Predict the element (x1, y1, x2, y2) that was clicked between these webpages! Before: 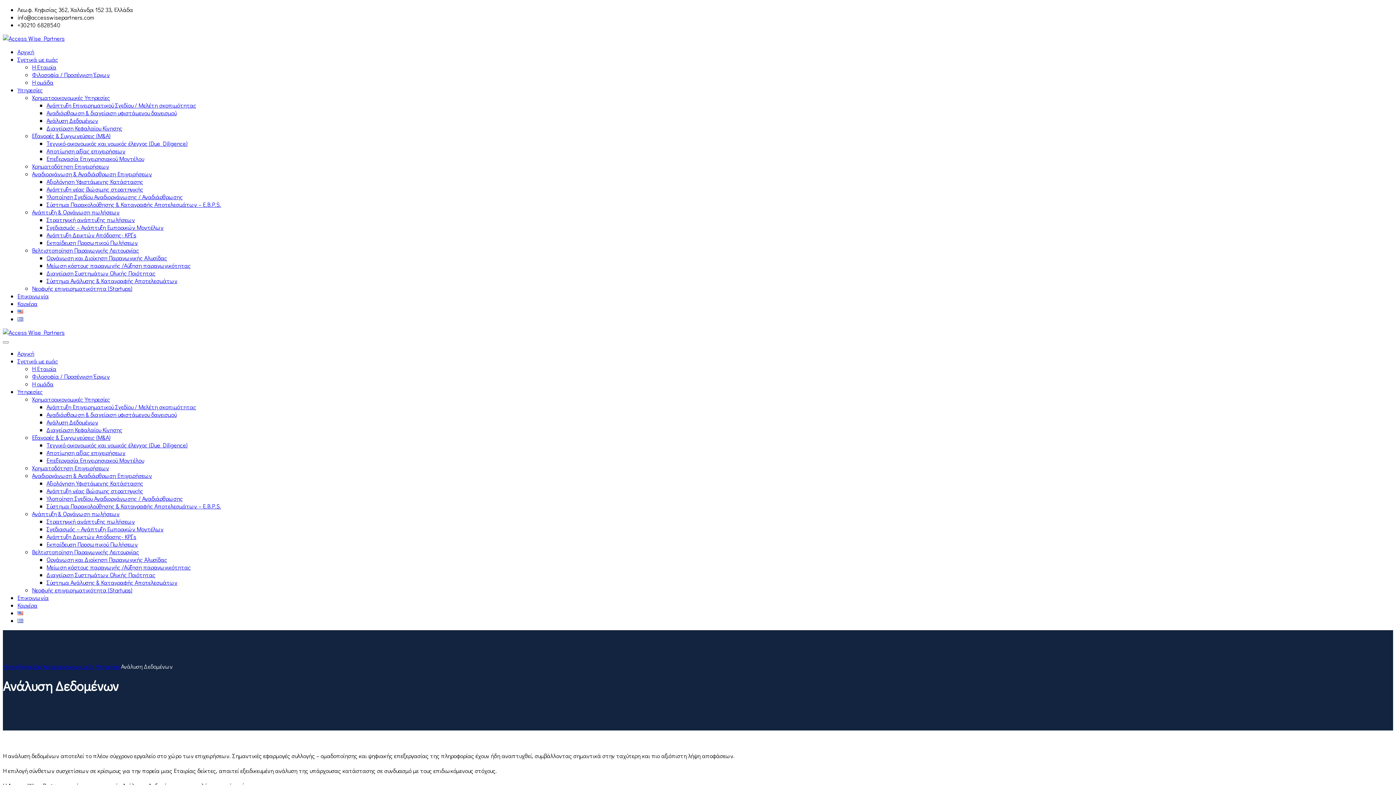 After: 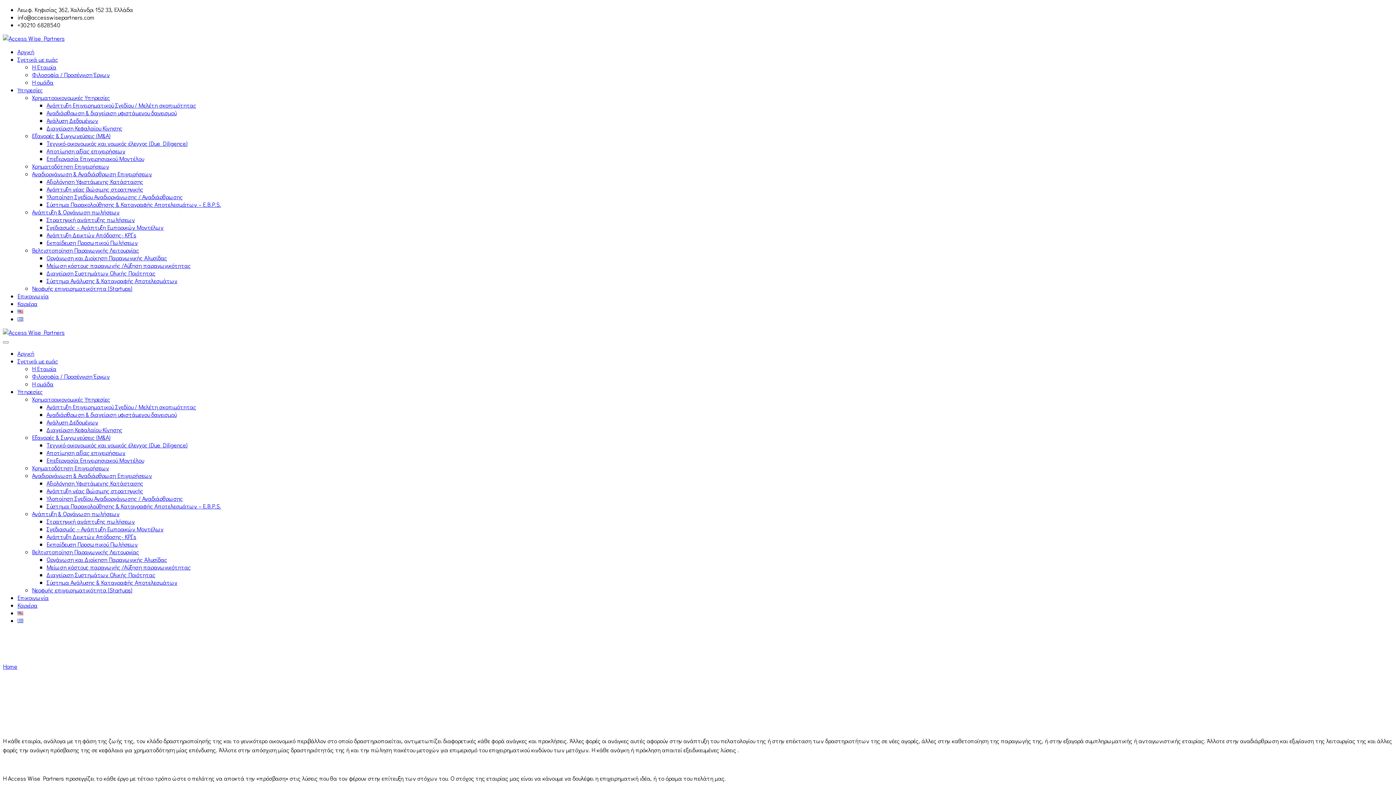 Action: label: Φιλοσοφία / Προσέγγιση Έργων bbox: (32, 372, 109, 380)